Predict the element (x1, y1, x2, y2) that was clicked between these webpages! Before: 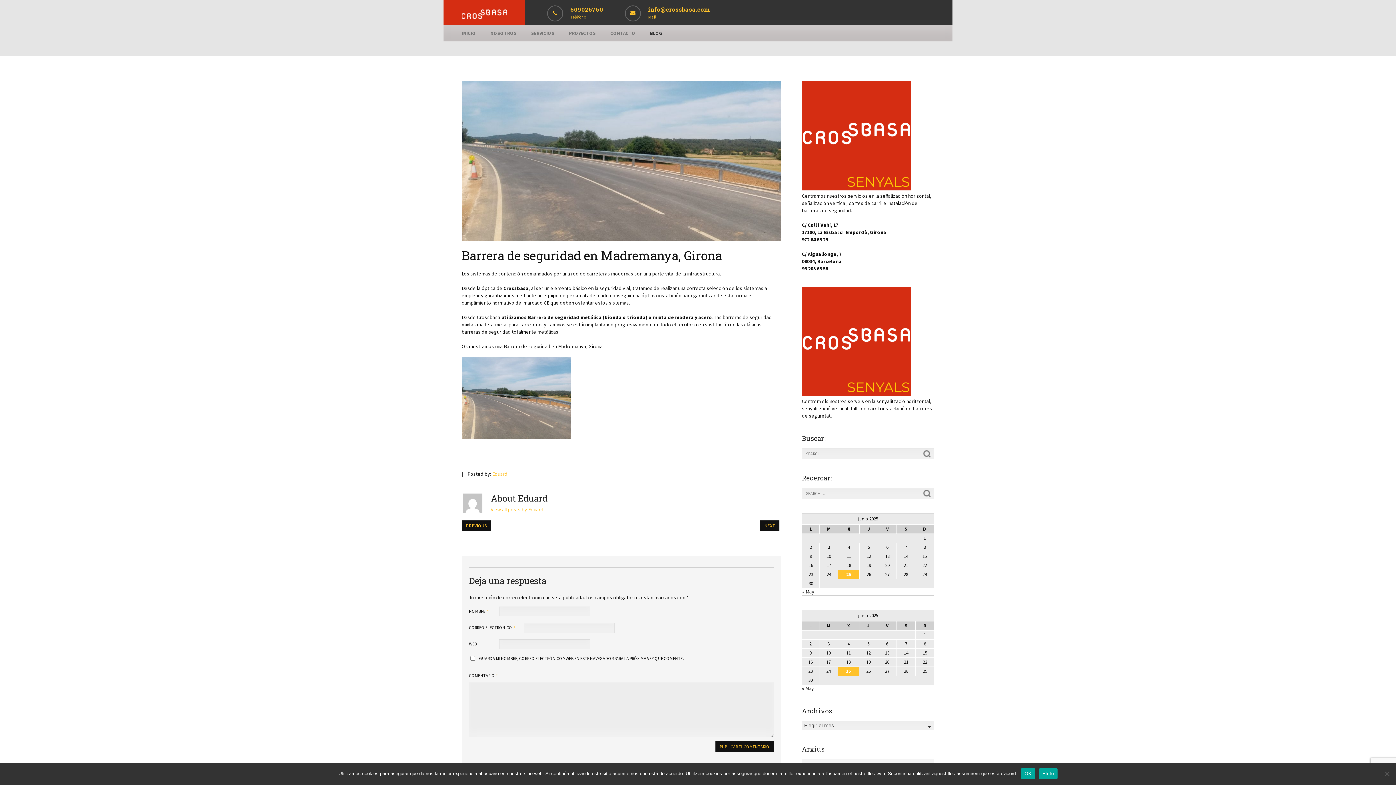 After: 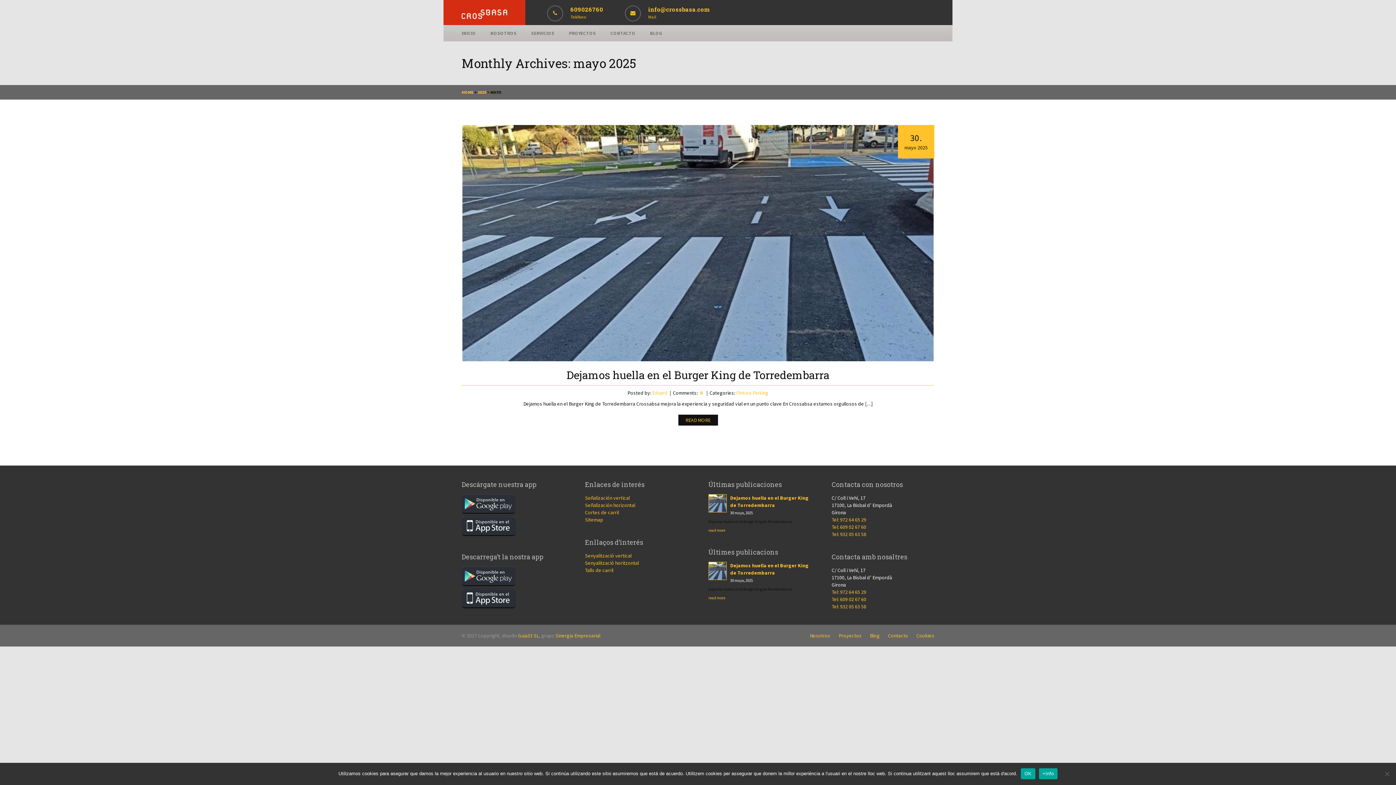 Action: label: « May bbox: (802, 588, 814, 595)